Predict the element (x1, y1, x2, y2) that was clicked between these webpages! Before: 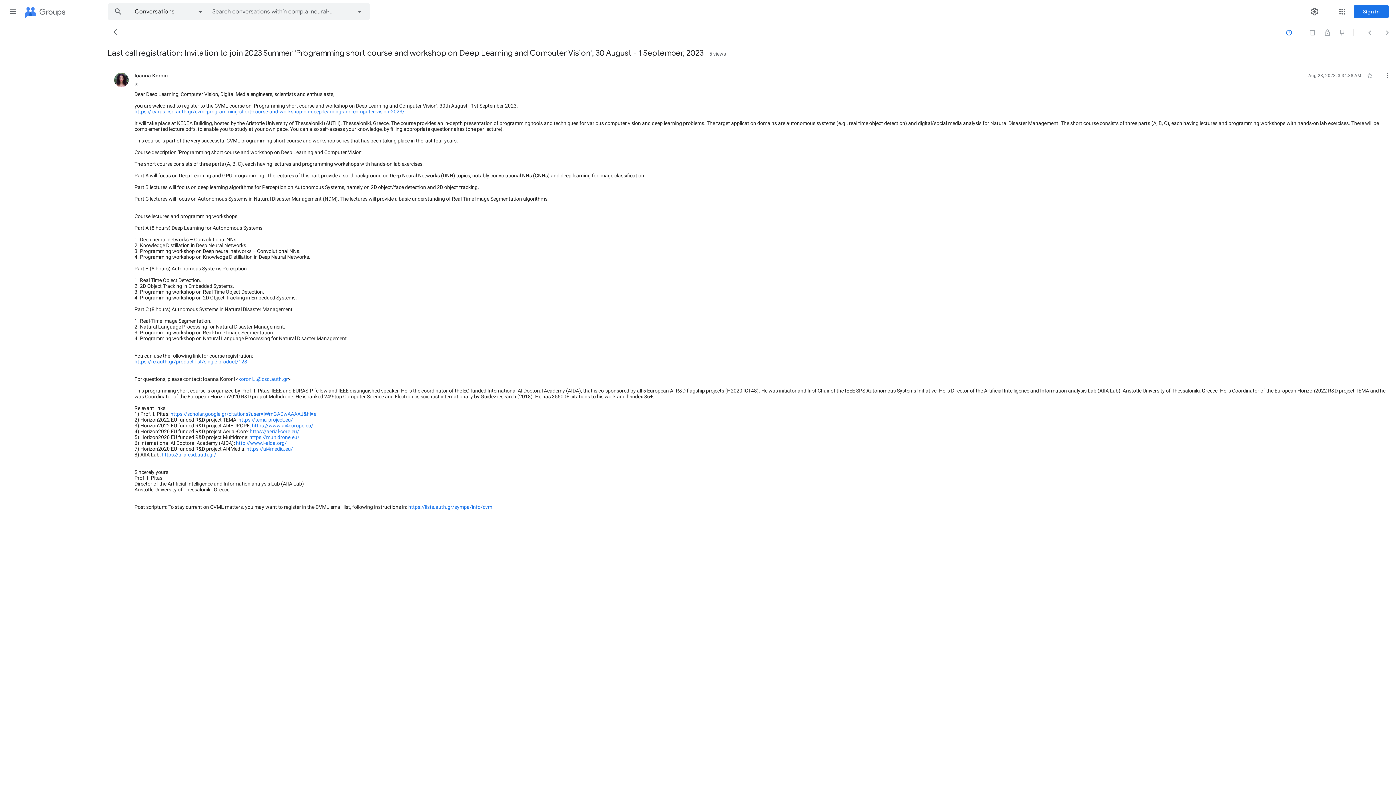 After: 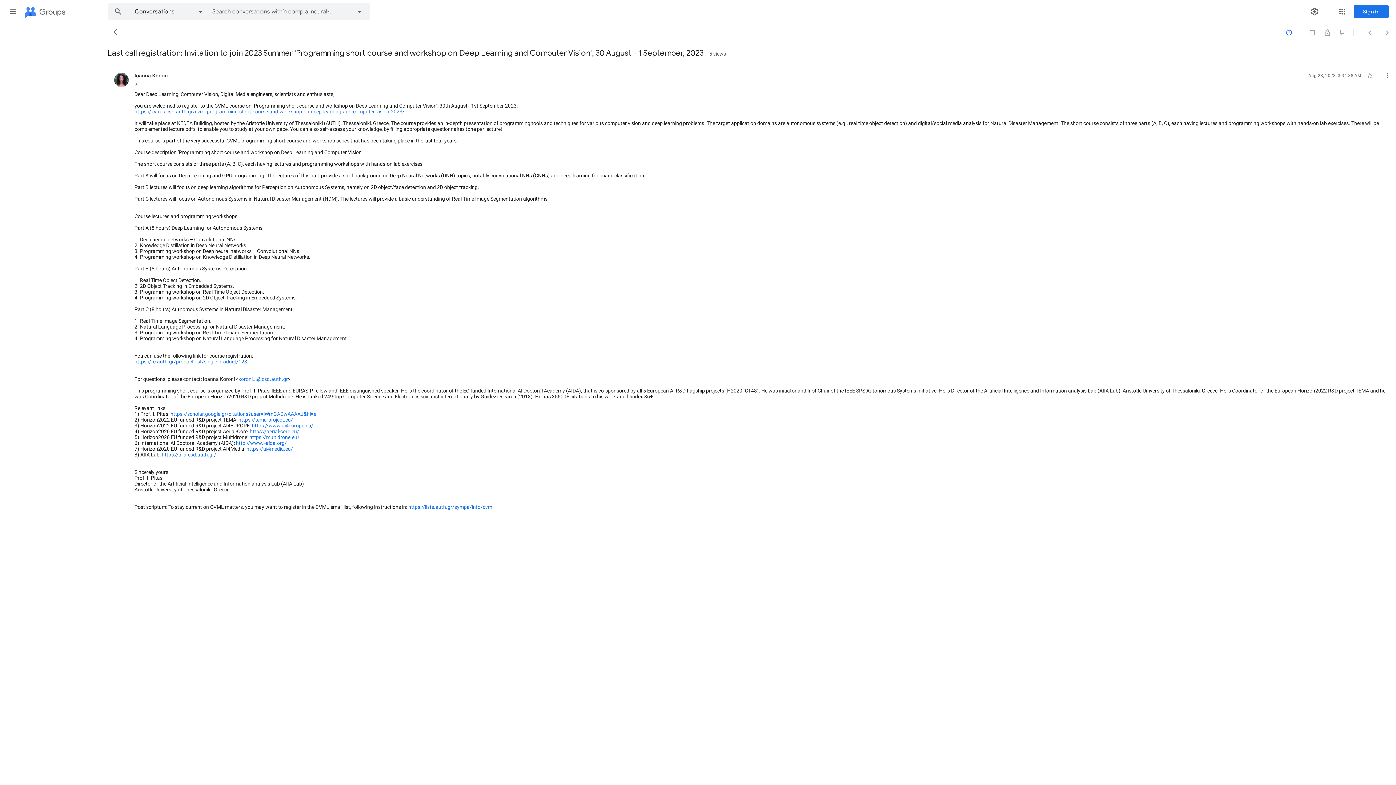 Action: label: https://www.ai4europe.eu/ bbox: (252, 422, 313, 428)